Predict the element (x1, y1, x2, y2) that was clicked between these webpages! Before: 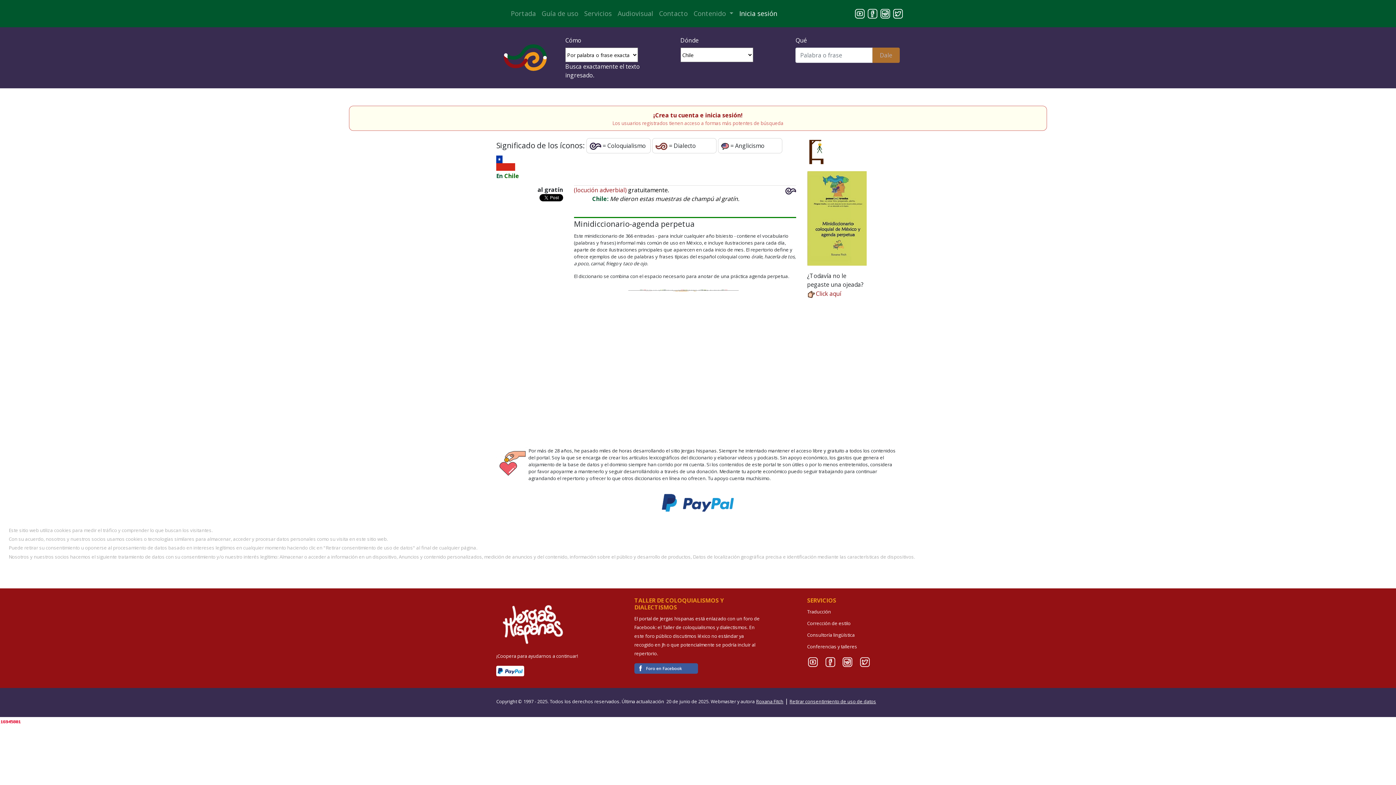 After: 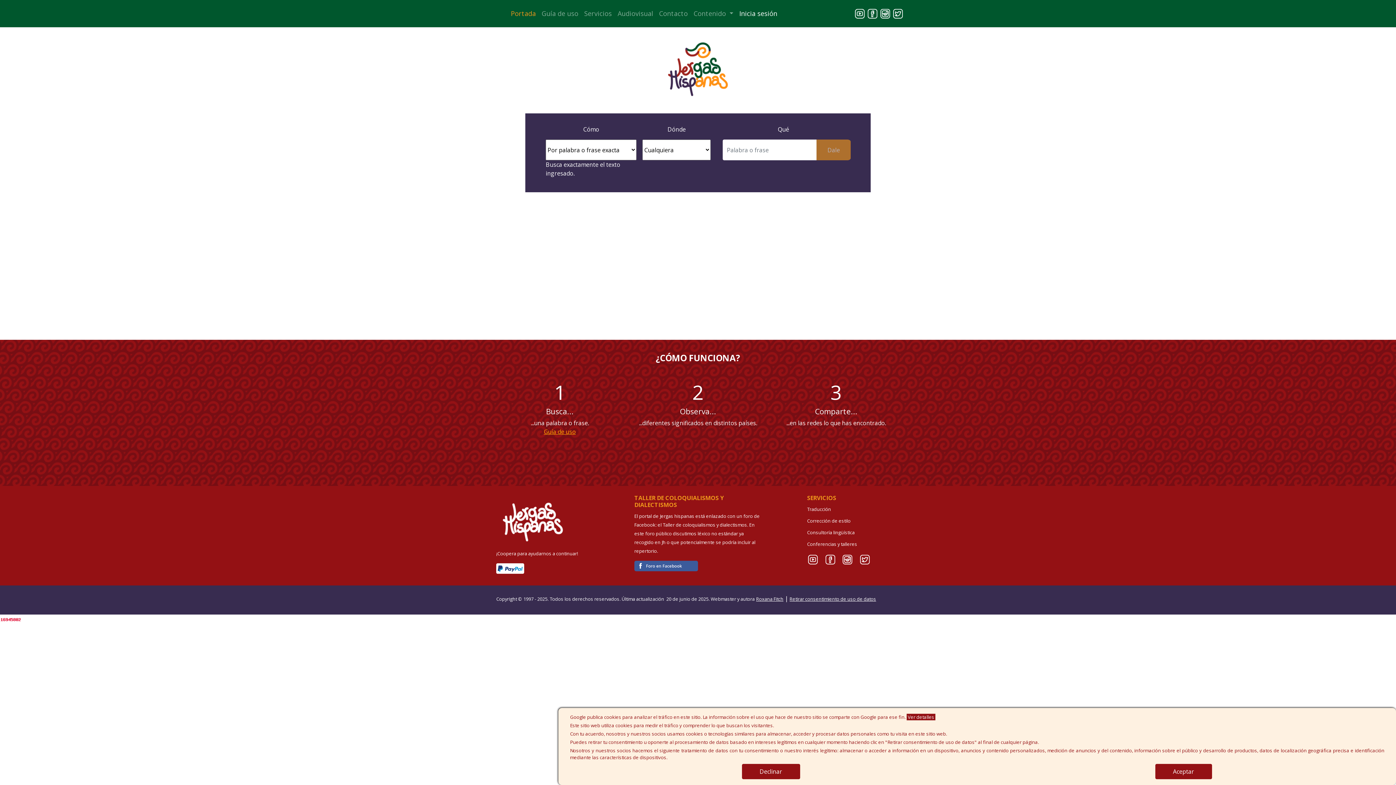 Action: label: Portada bbox: (508, 5, 538, 21)